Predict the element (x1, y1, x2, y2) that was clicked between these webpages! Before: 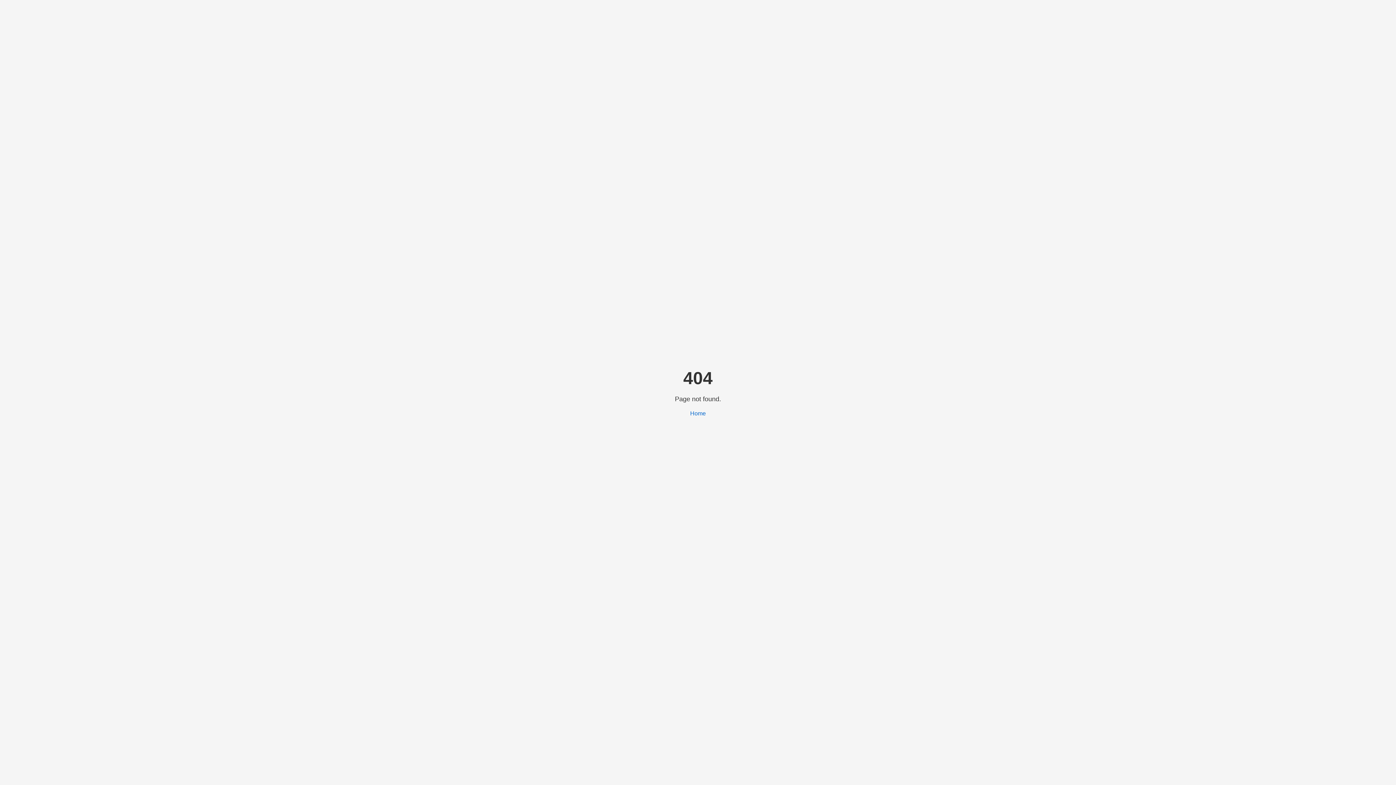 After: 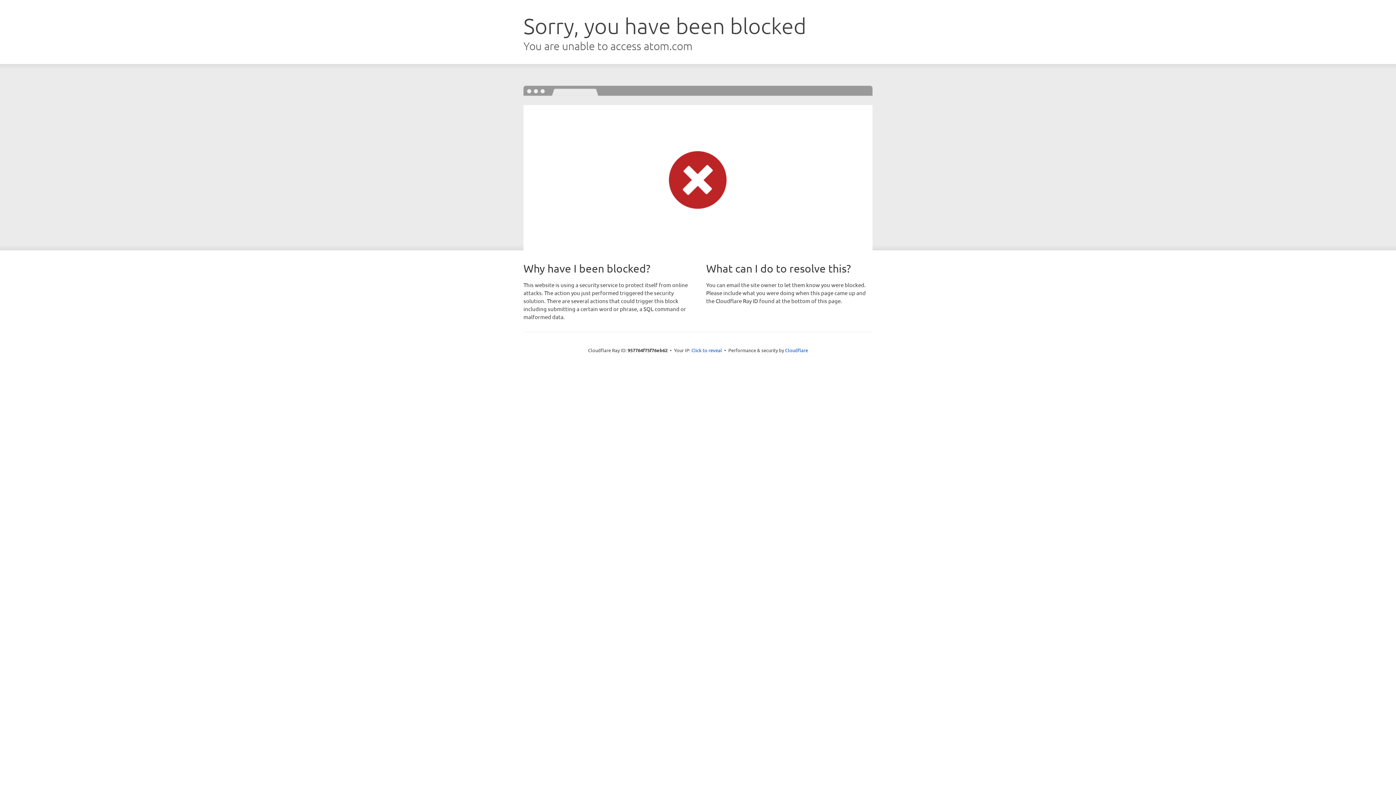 Action: label: Home bbox: (690, 410, 706, 416)